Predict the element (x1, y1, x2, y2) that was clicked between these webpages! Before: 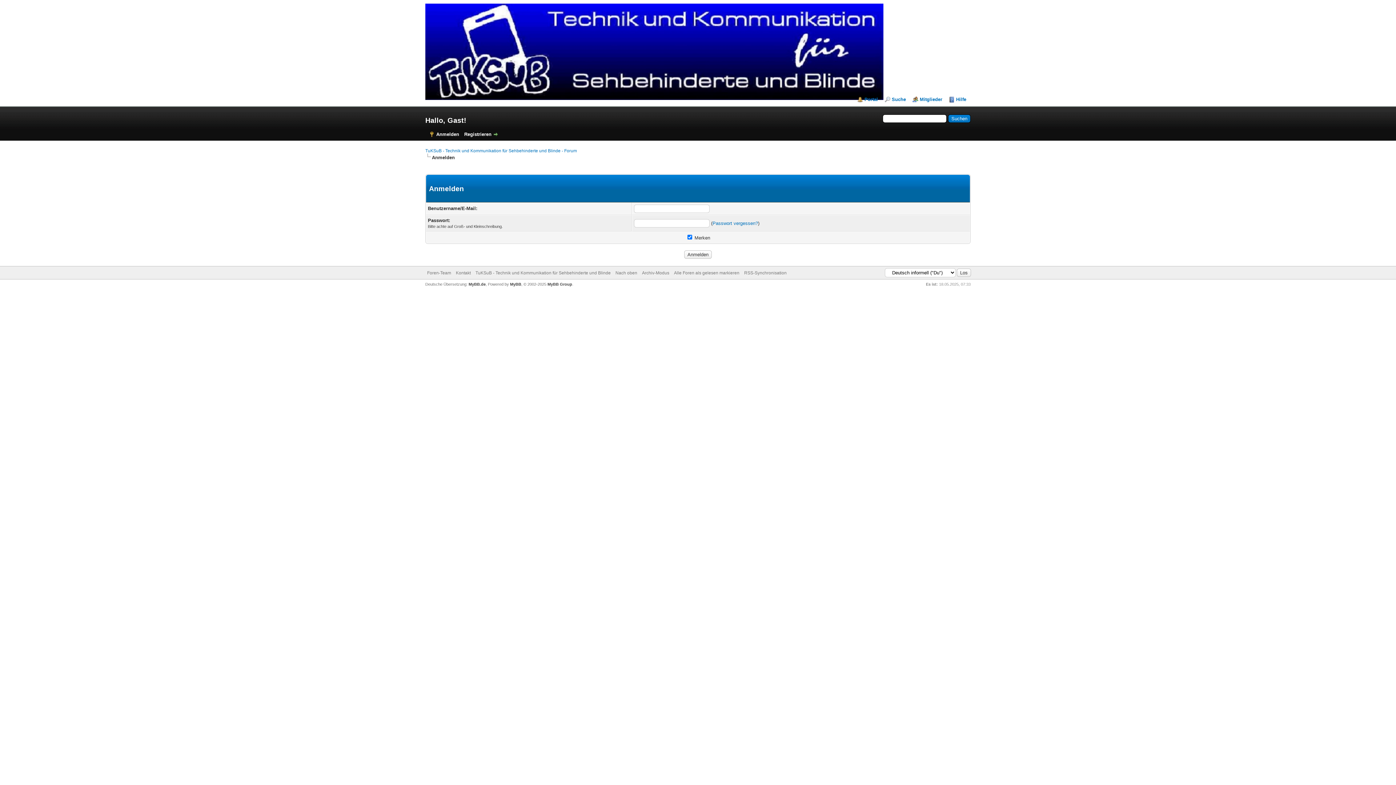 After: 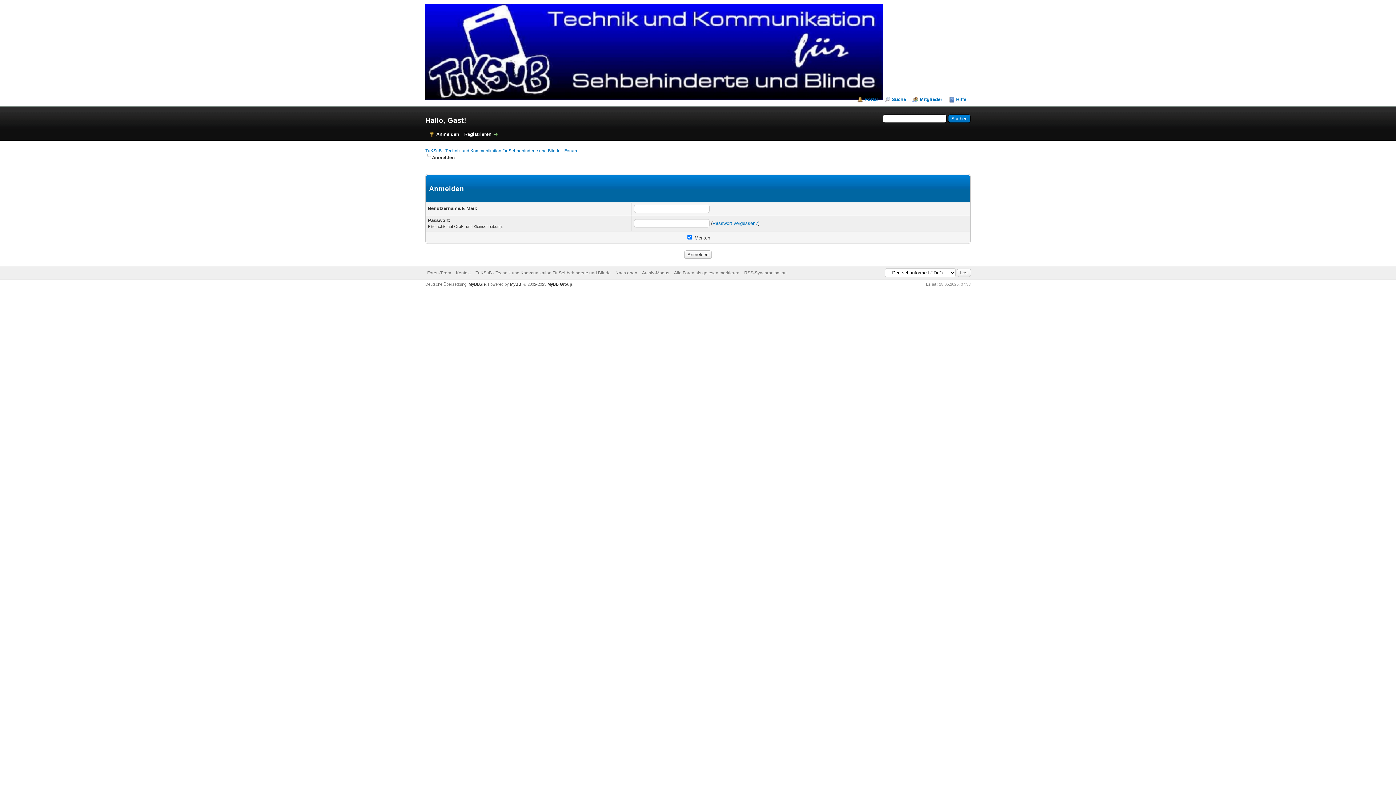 Action: bbox: (547, 282, 572, 286) label: MyBB Group